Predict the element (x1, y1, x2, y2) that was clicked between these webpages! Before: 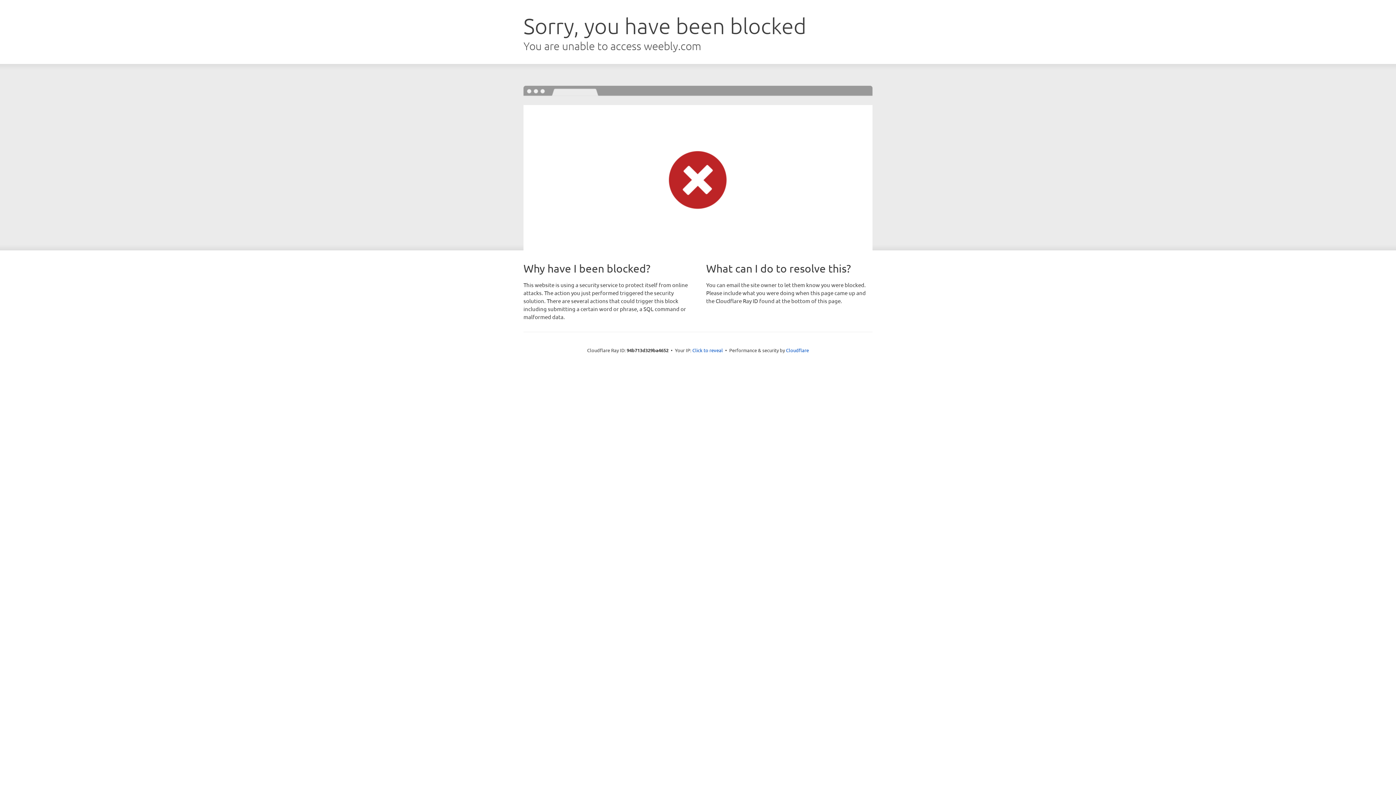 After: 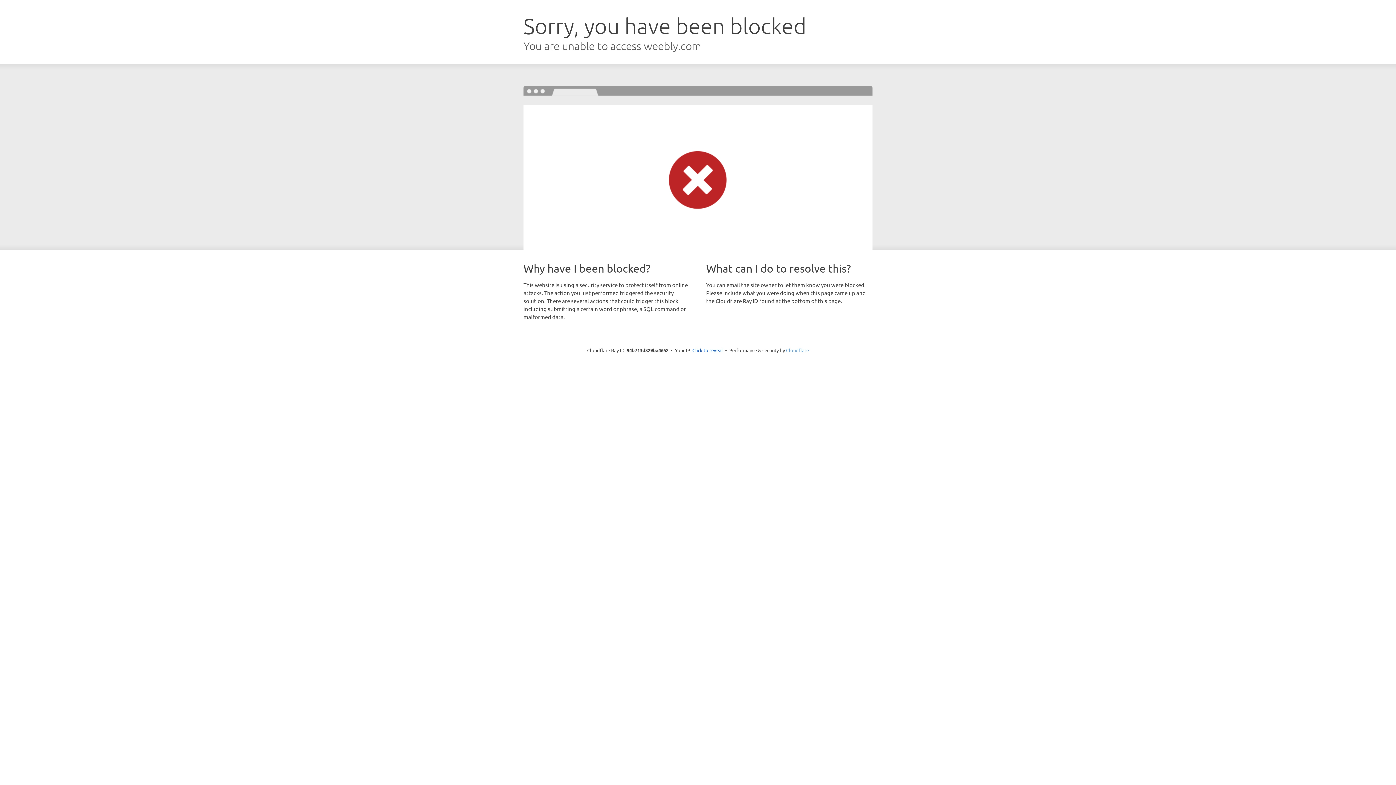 Action: bbox: (786, 347, 809, 353) label: Cloudflare